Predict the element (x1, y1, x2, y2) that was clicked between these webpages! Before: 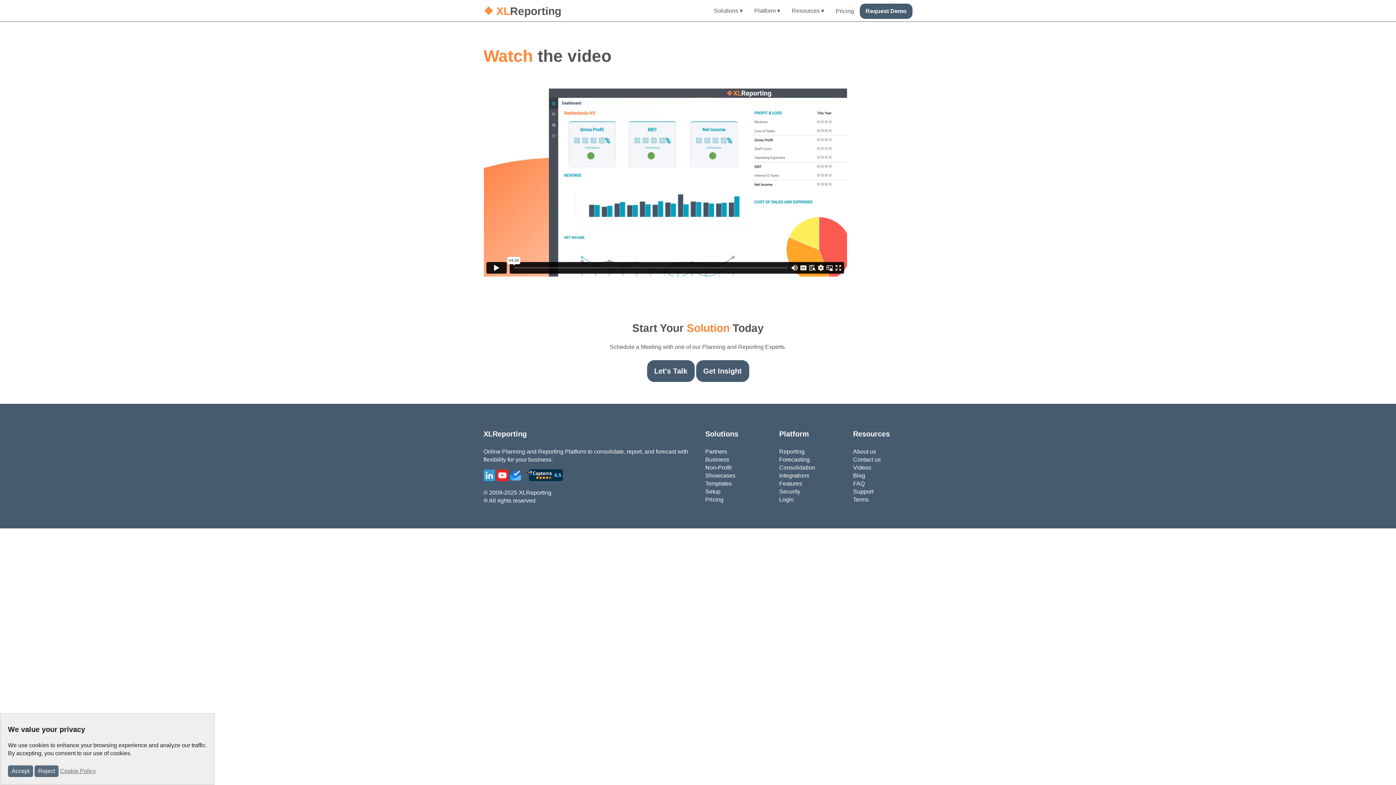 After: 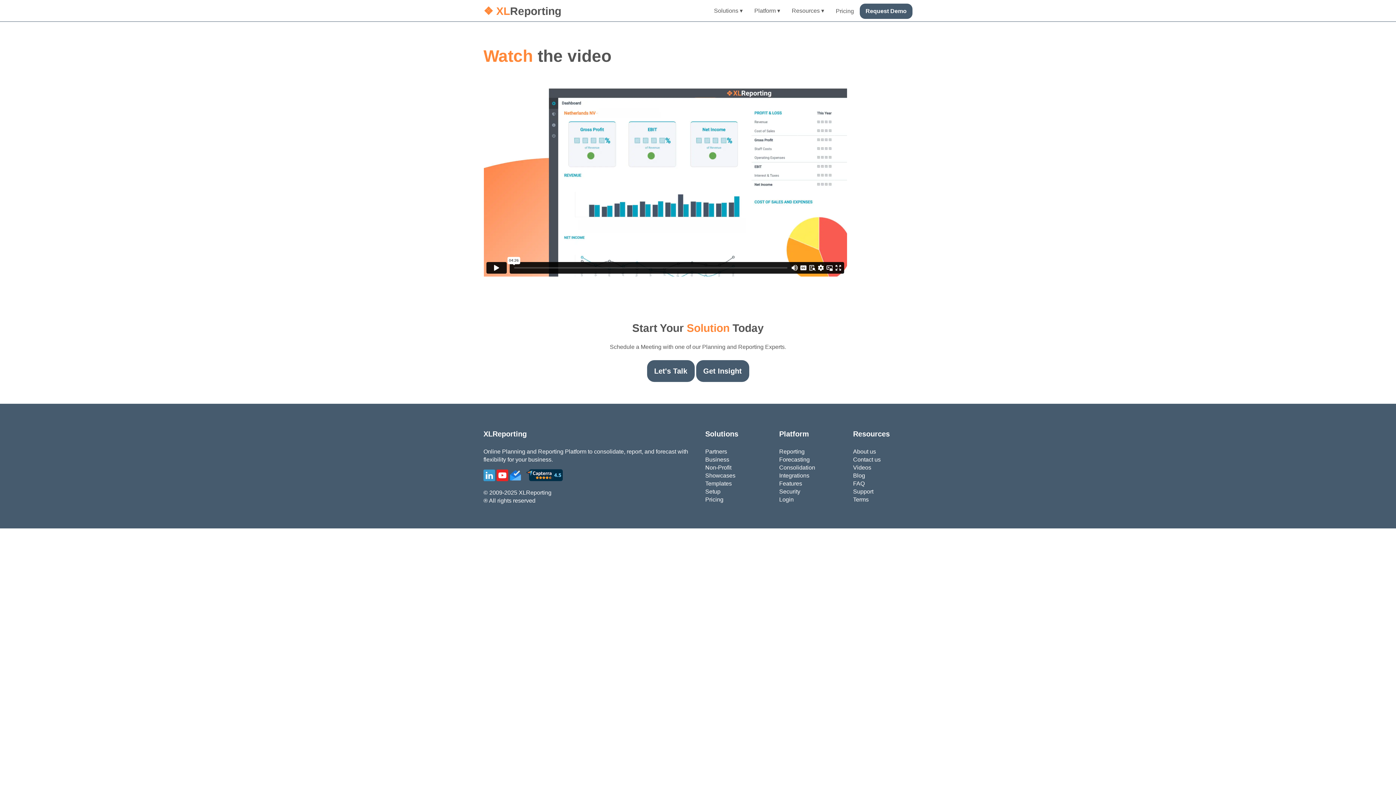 Action: label: Reject bbox: (34, 765, 58, 777)